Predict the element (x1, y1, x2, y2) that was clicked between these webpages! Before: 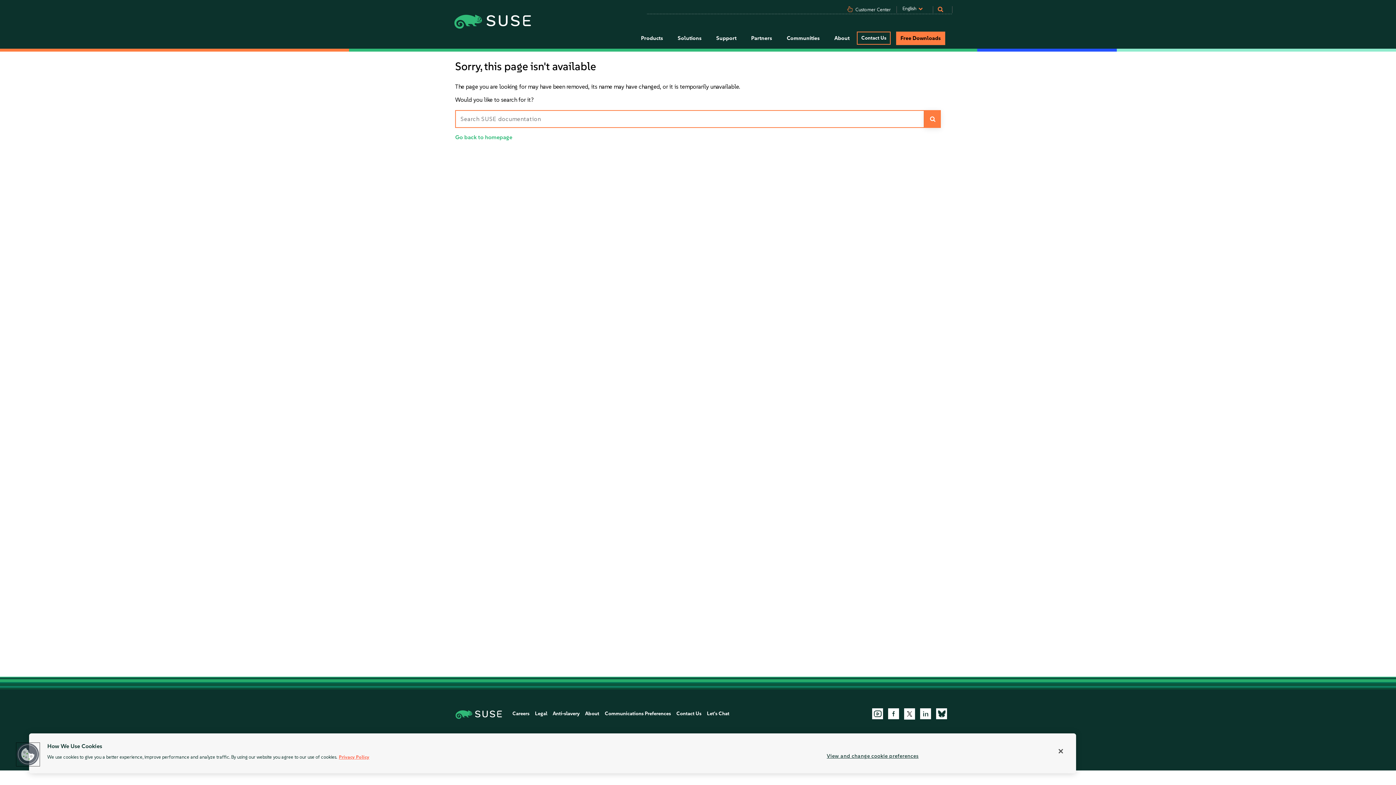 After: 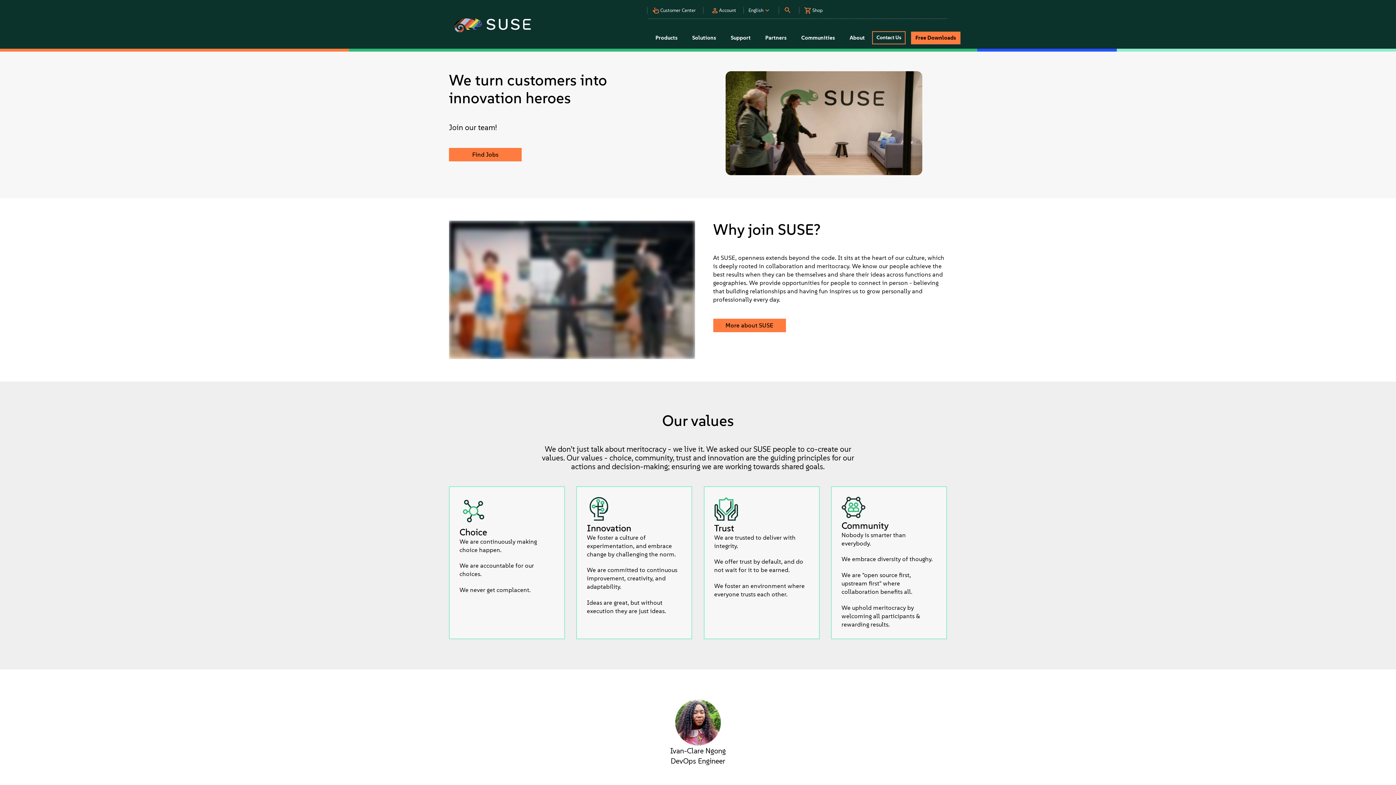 Action: bbox: (512, 711, 529, 717) label: Careers